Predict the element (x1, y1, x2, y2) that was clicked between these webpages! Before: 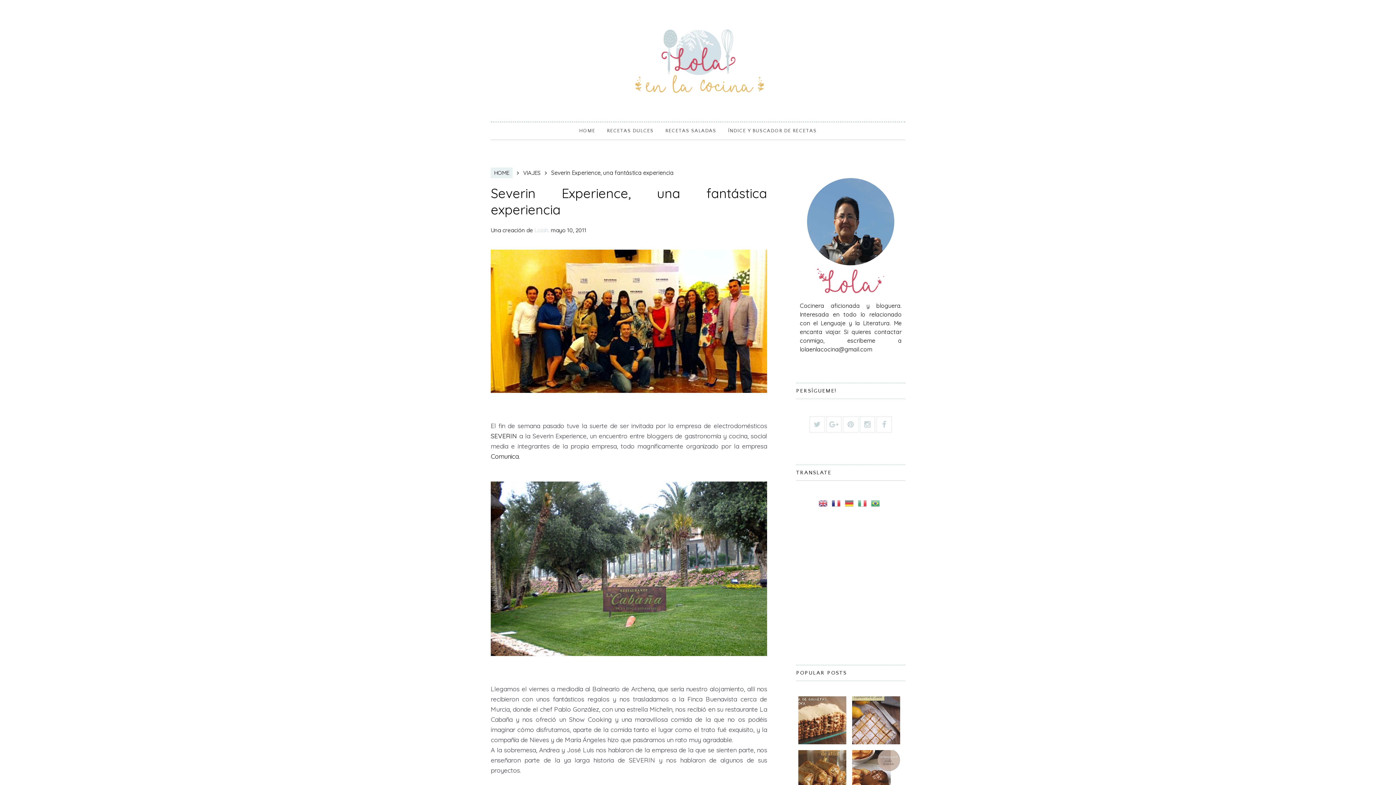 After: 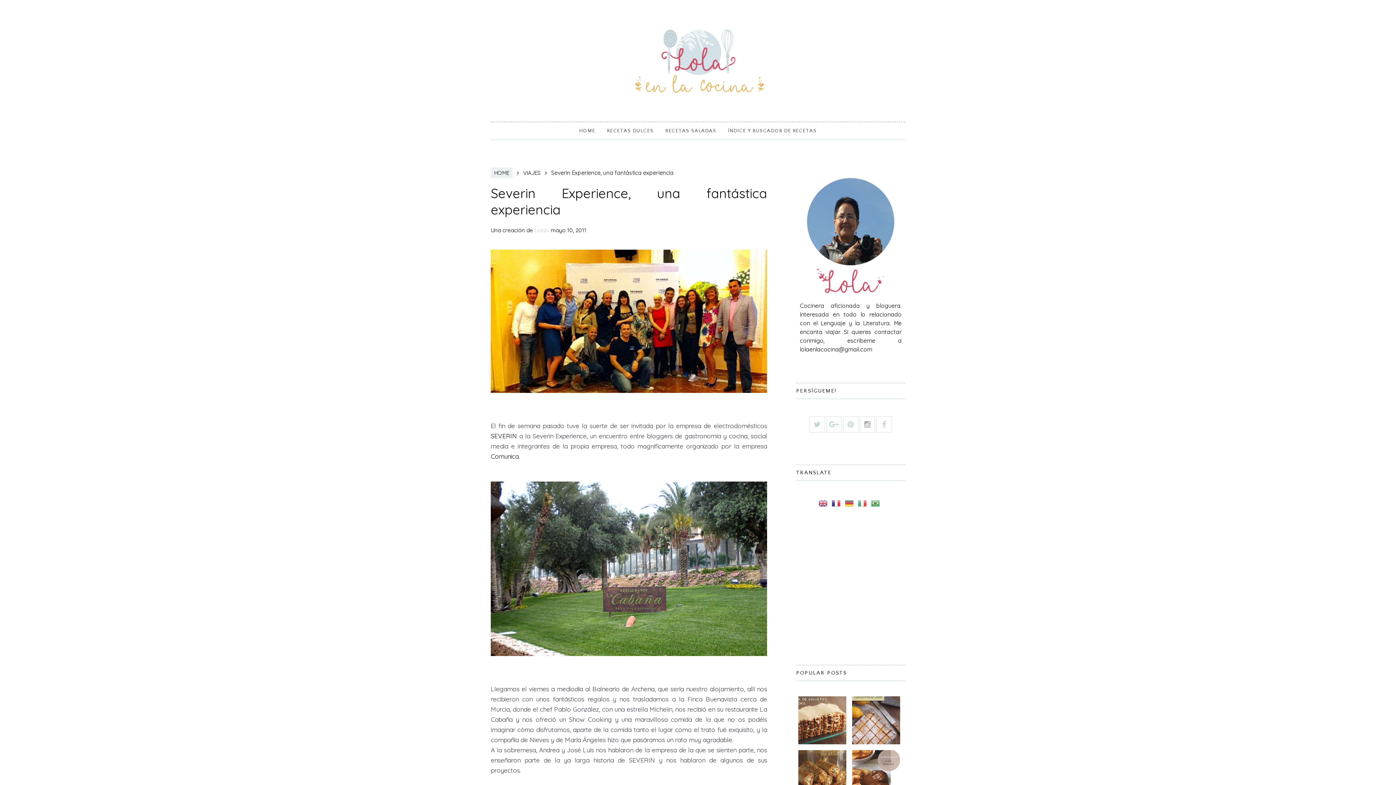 Action: bbox: (860, 416, 875, 432)